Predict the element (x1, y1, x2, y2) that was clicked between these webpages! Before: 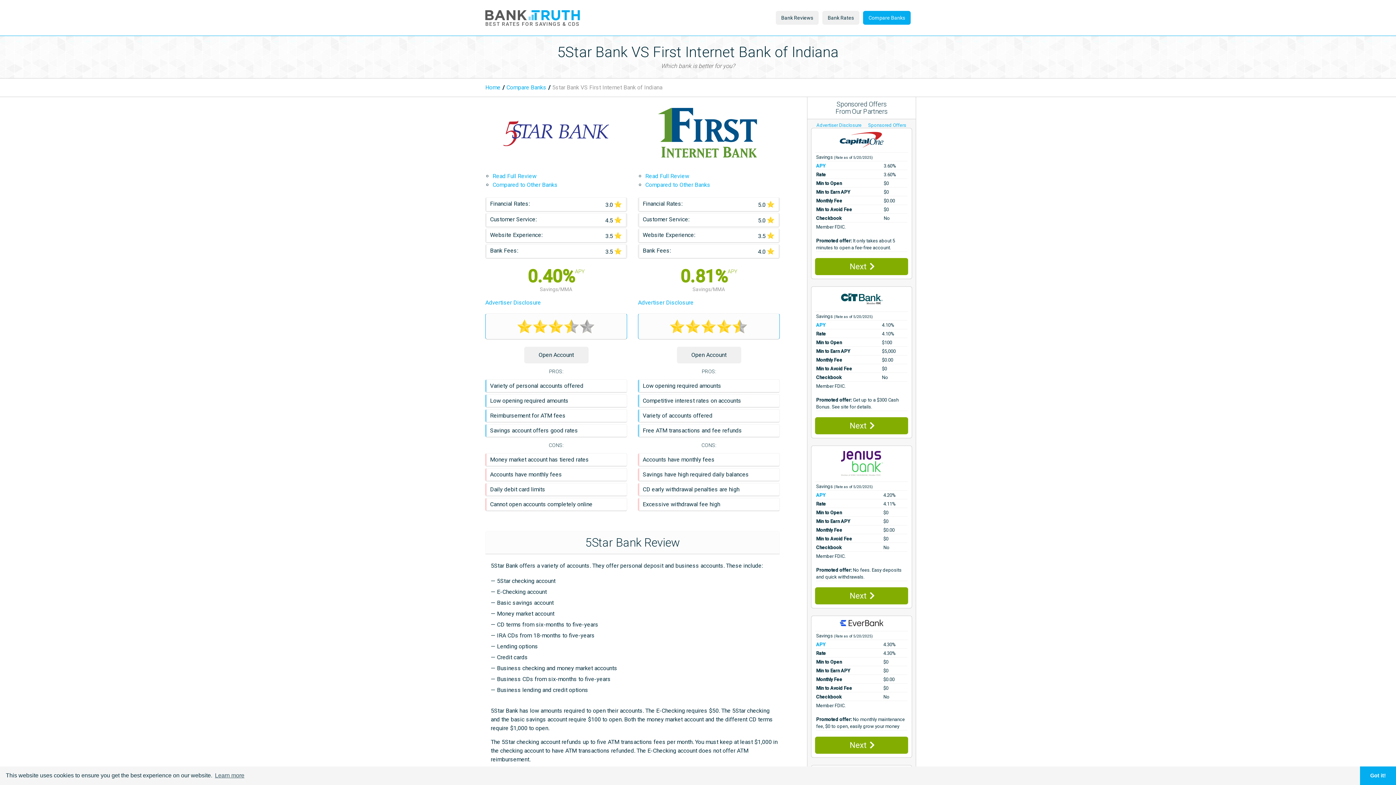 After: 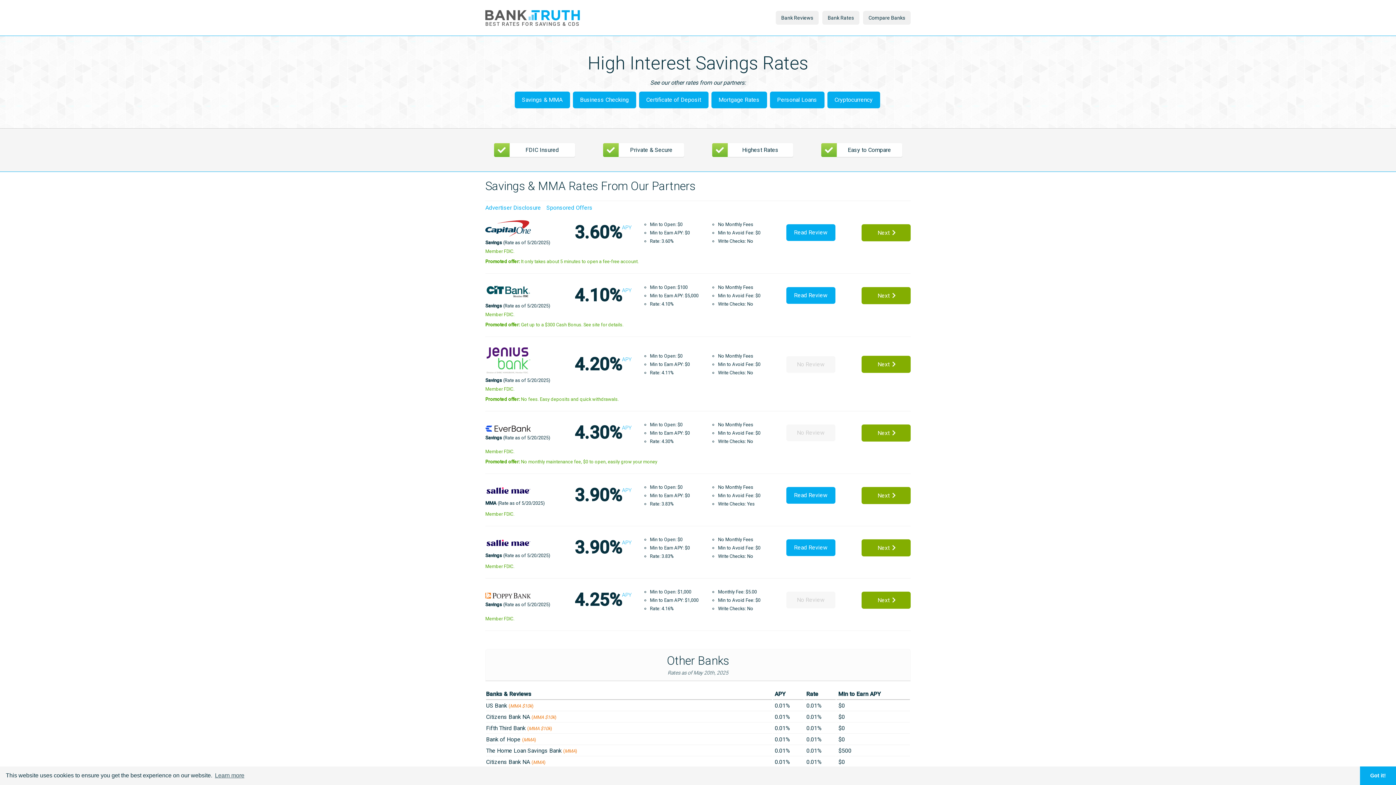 Action: bbox: (485, 14, 580, 21) label:  